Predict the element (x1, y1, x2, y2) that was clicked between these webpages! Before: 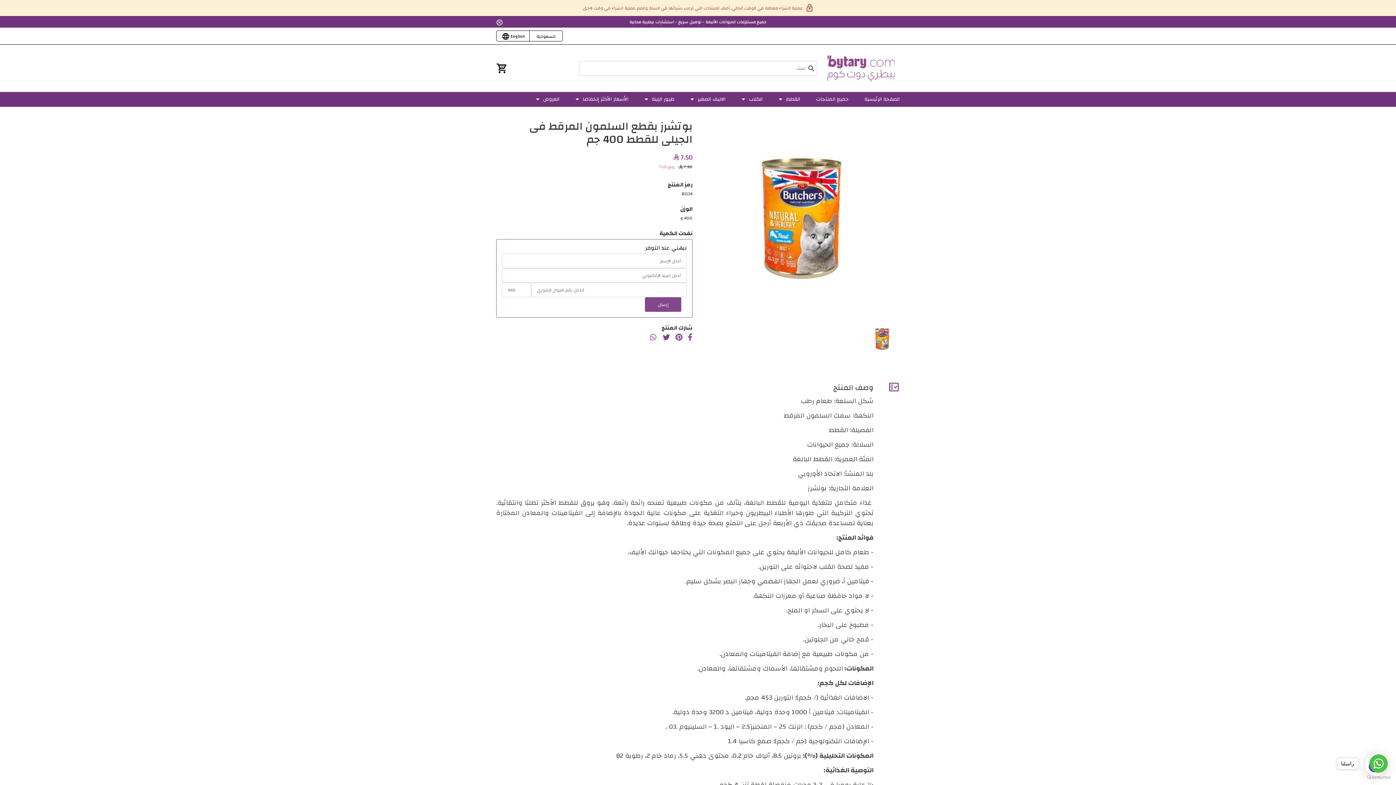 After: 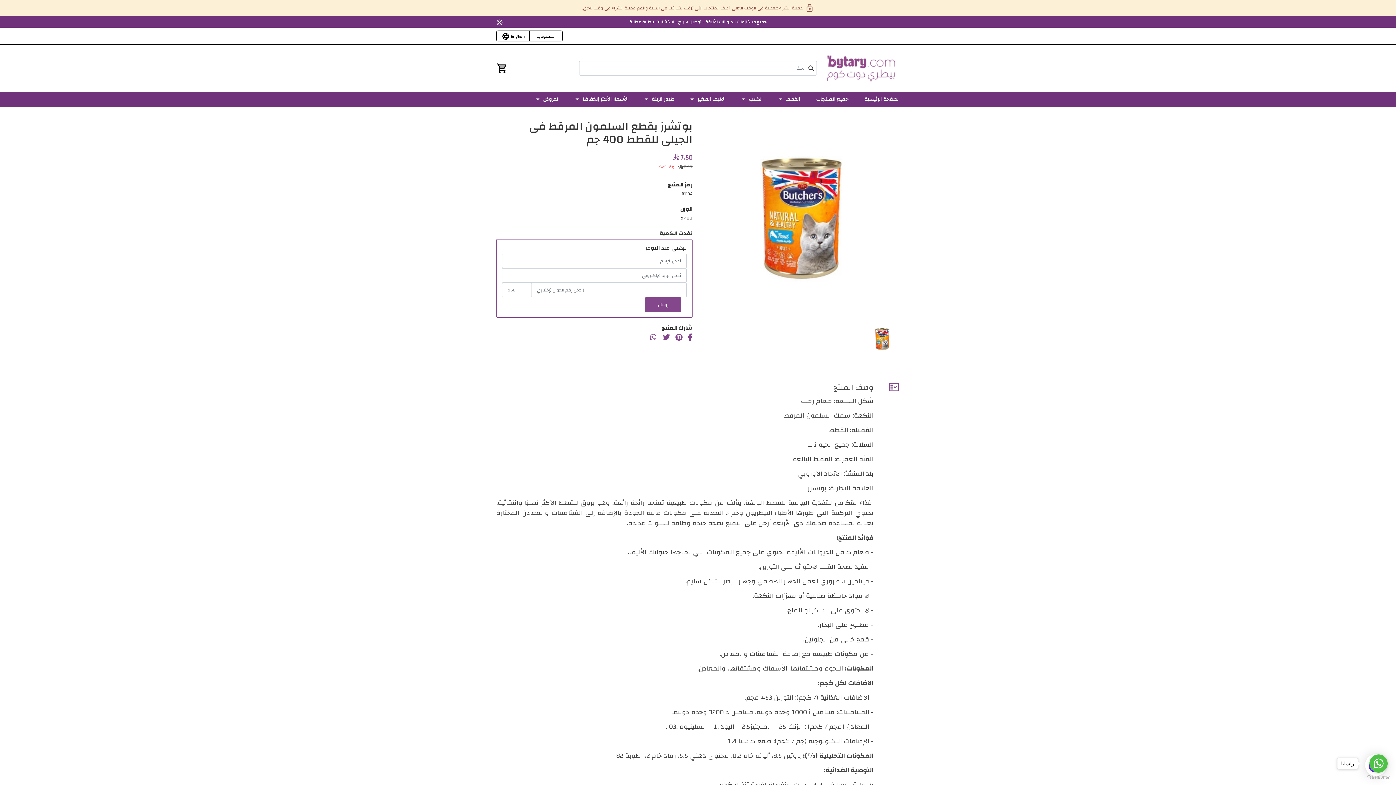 Action: label: Go to GetButton.io website bbox: (1367, 775, 1390, 780)